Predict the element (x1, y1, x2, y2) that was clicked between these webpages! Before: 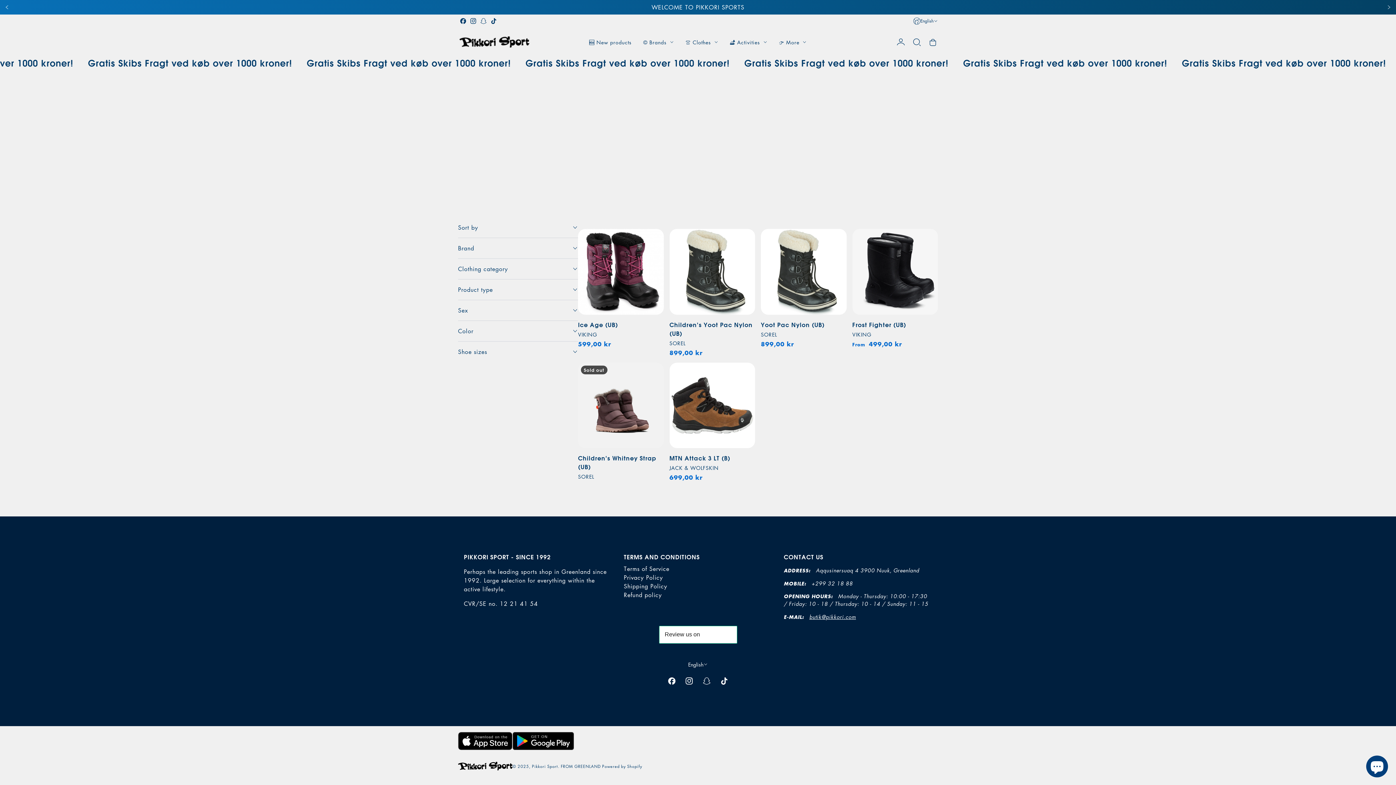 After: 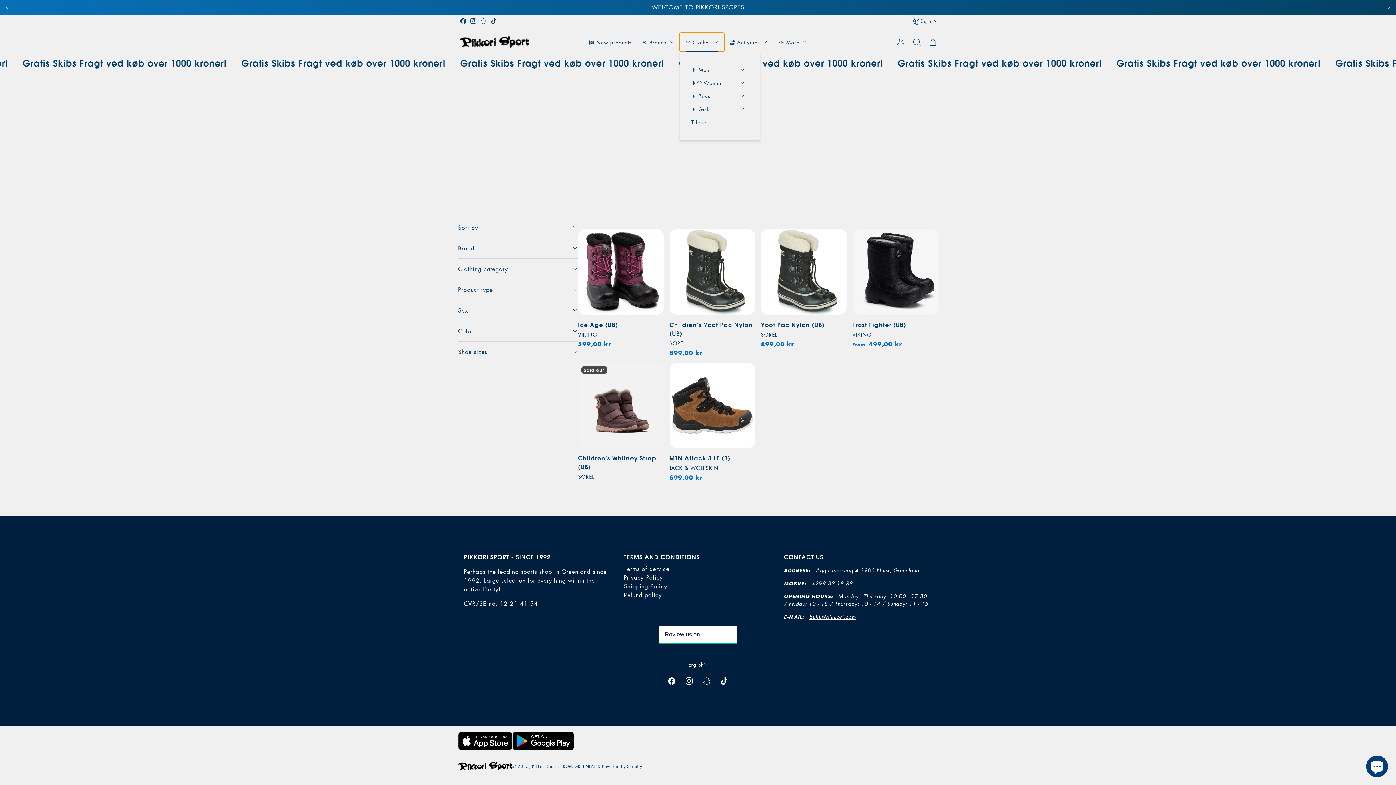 Action: bbox: (679, 32, 724, 51) label: 👚 Clothes